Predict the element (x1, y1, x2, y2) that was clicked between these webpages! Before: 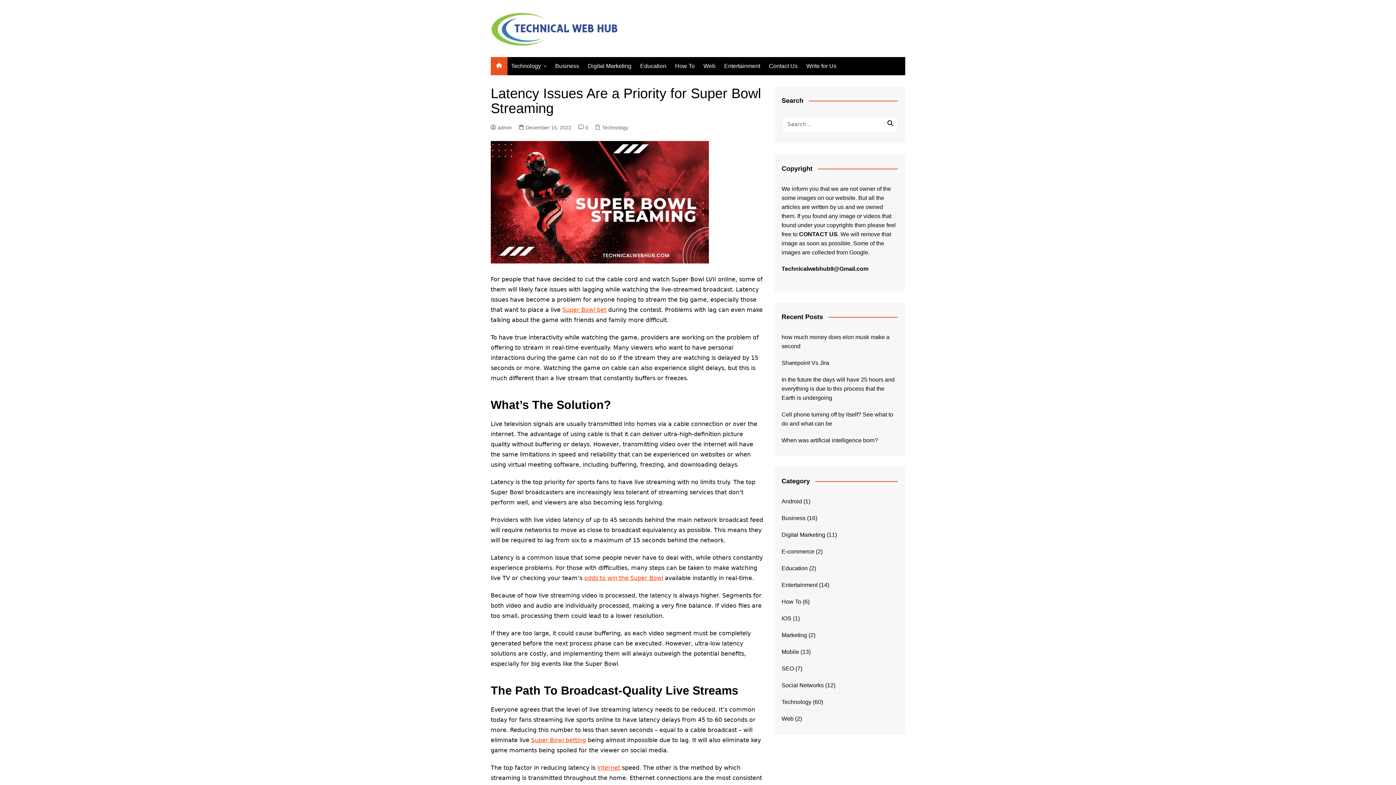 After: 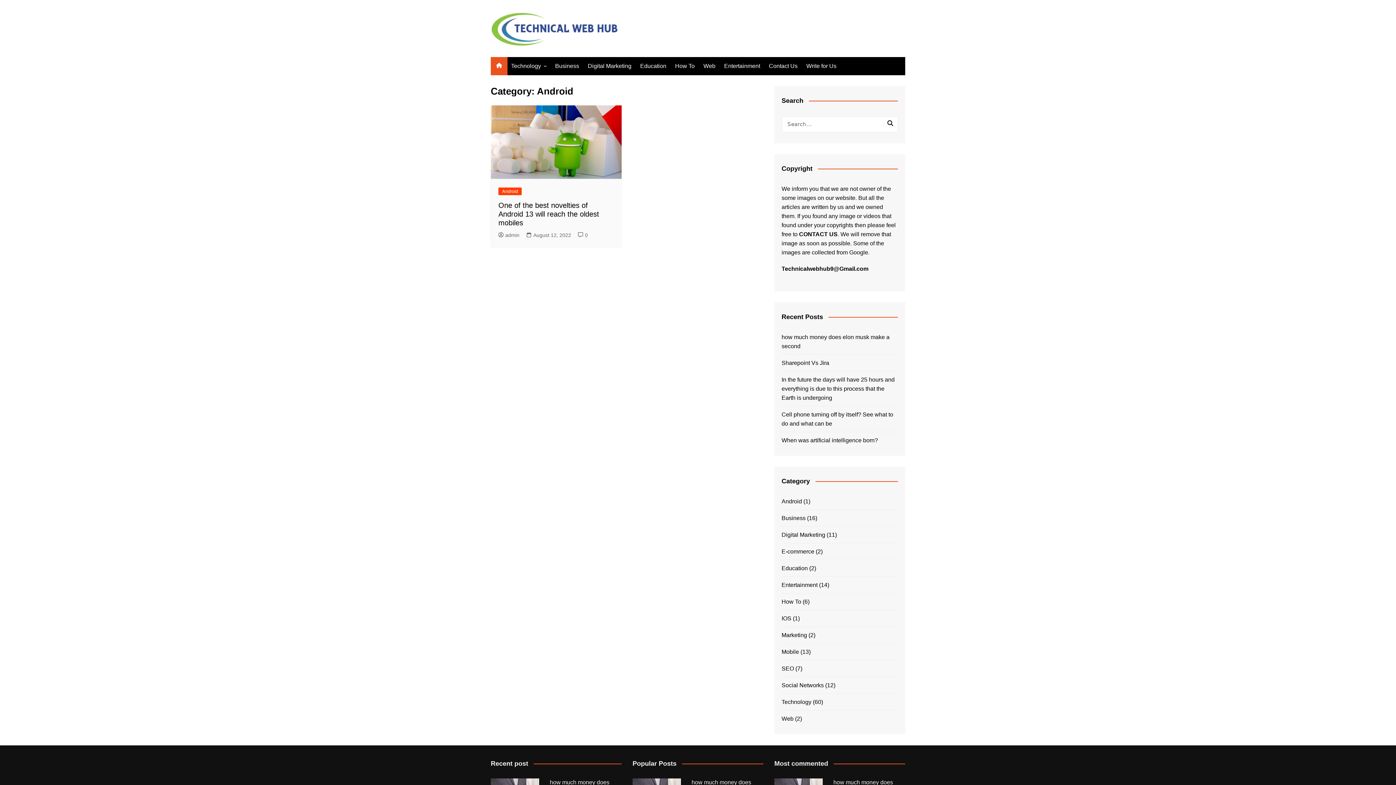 Action: label: Android bbox: (781, 496, 802, 506)